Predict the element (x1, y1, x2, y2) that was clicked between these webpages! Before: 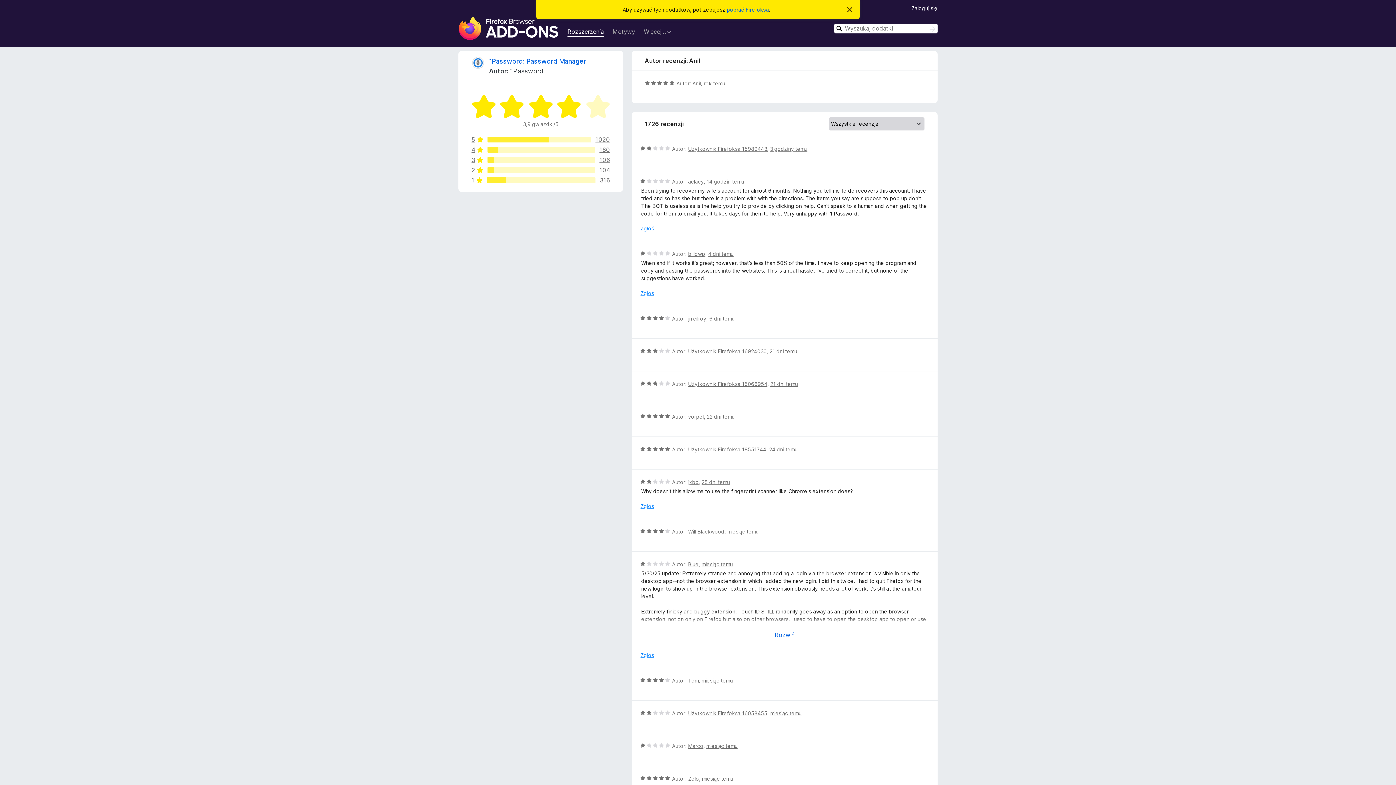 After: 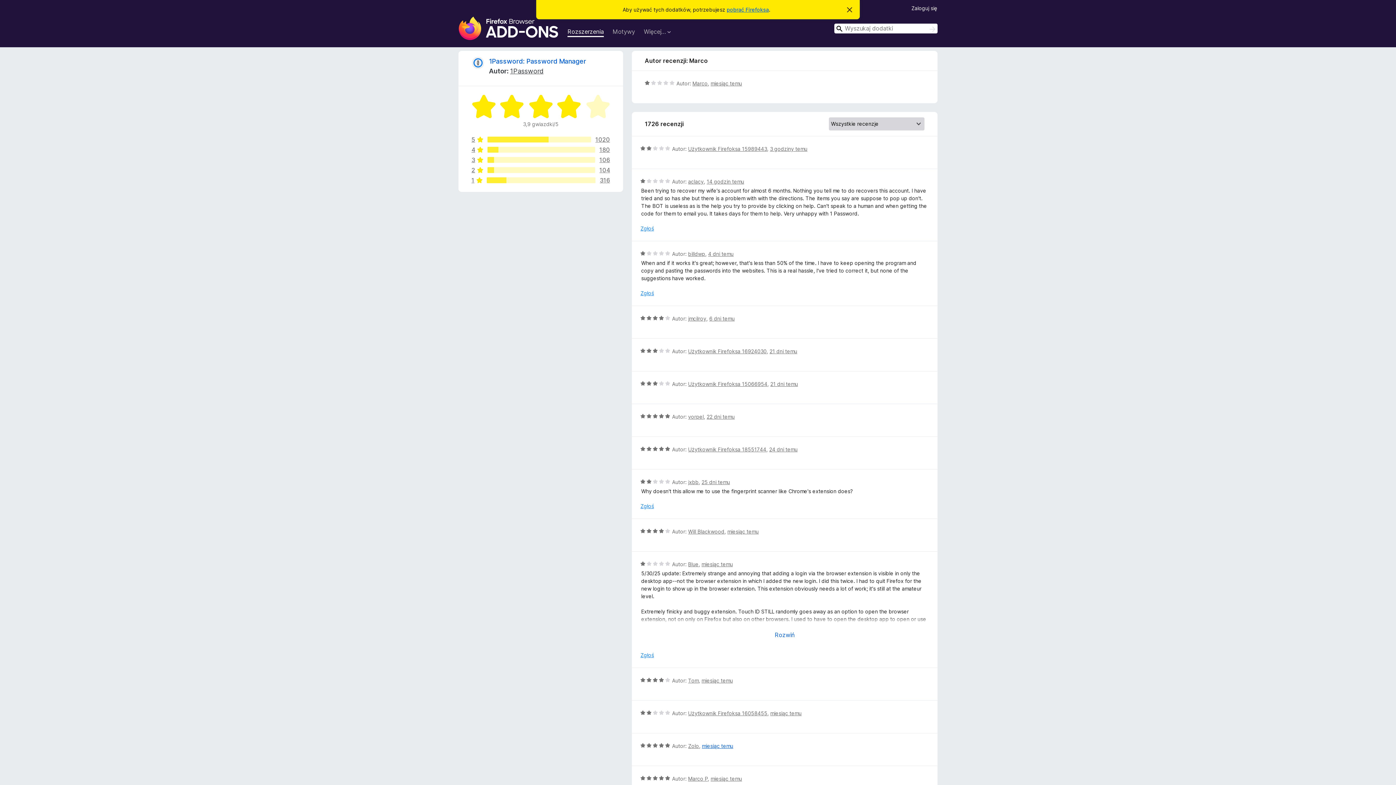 Action: bbox: (706, 743, 737, 749) label: miesiąc temu